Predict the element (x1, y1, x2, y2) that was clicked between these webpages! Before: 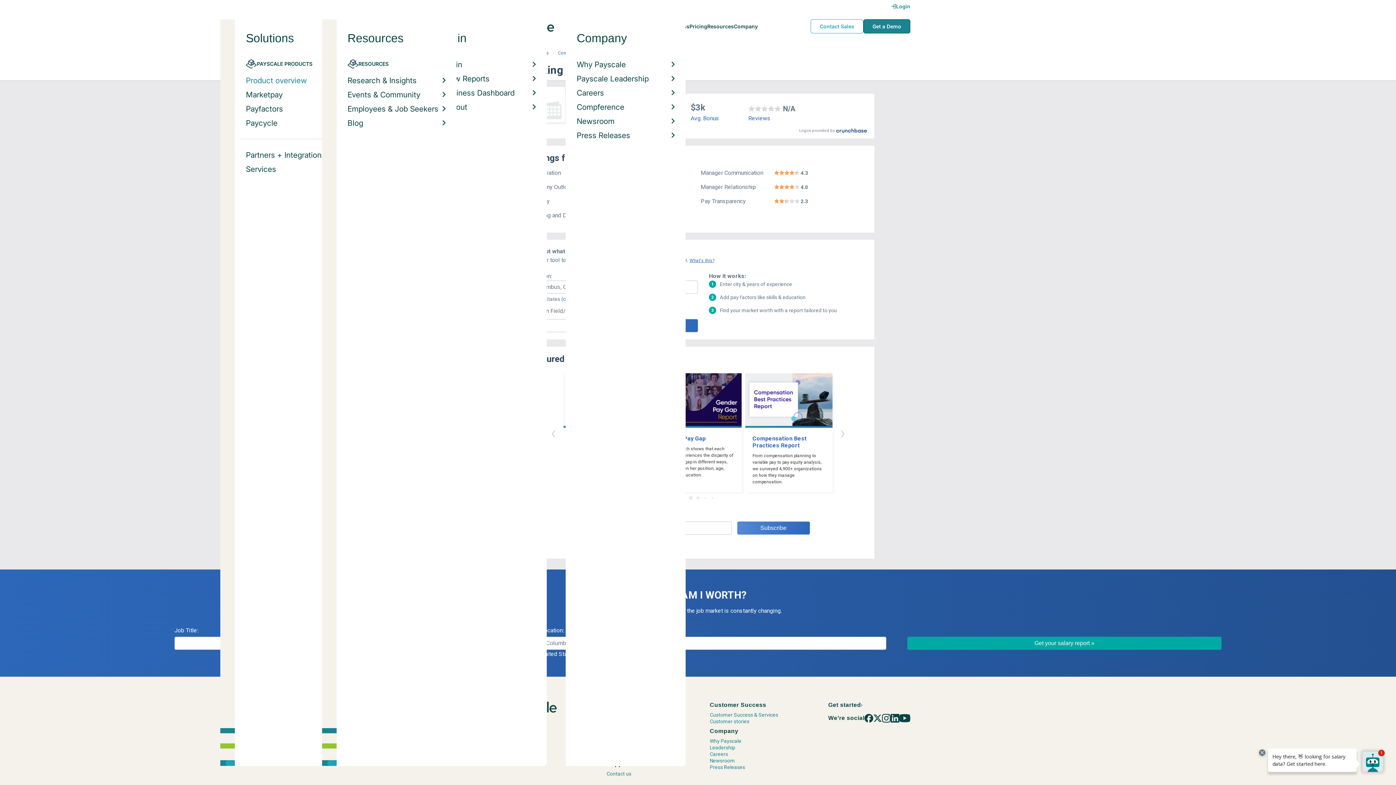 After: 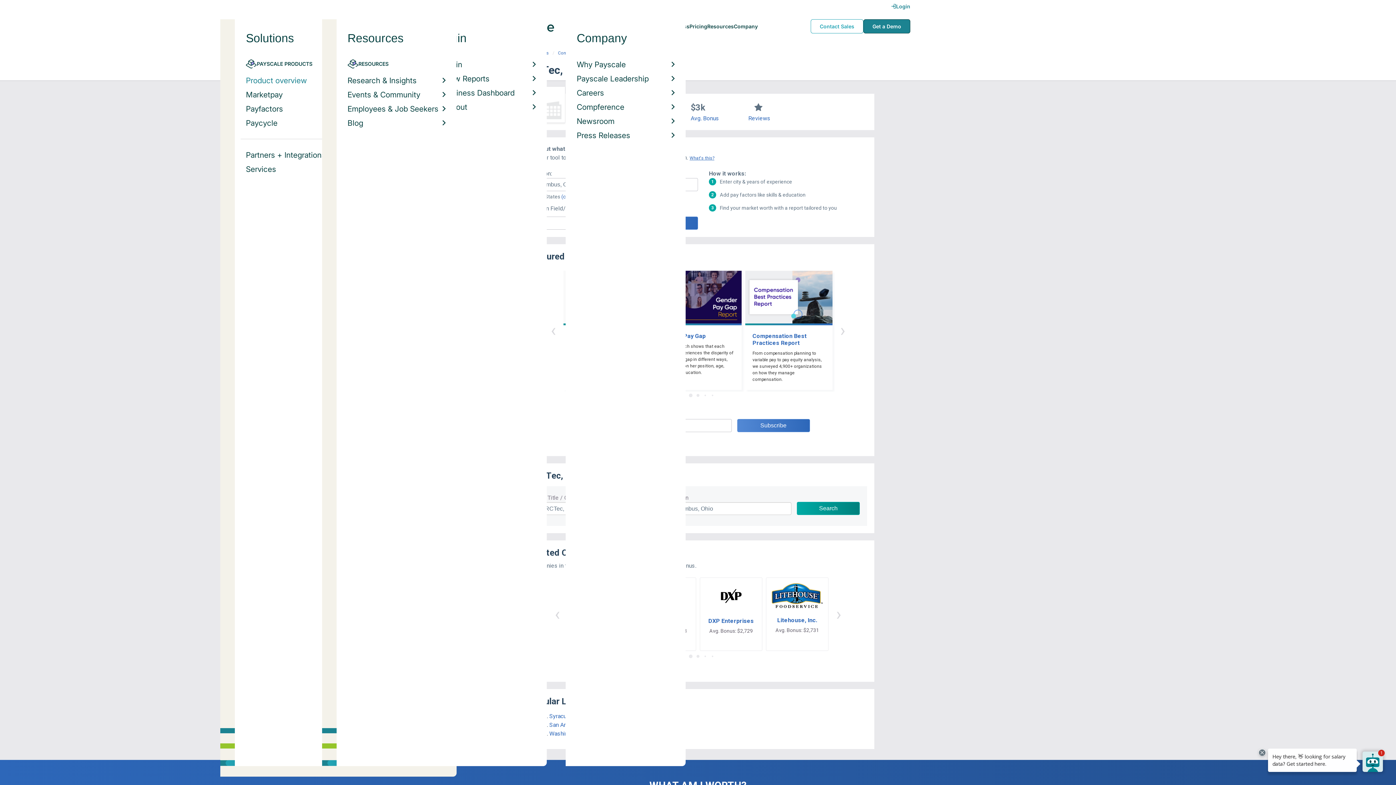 Action: bbox: (690, 115, 719, 121) label: Avg. Bonus